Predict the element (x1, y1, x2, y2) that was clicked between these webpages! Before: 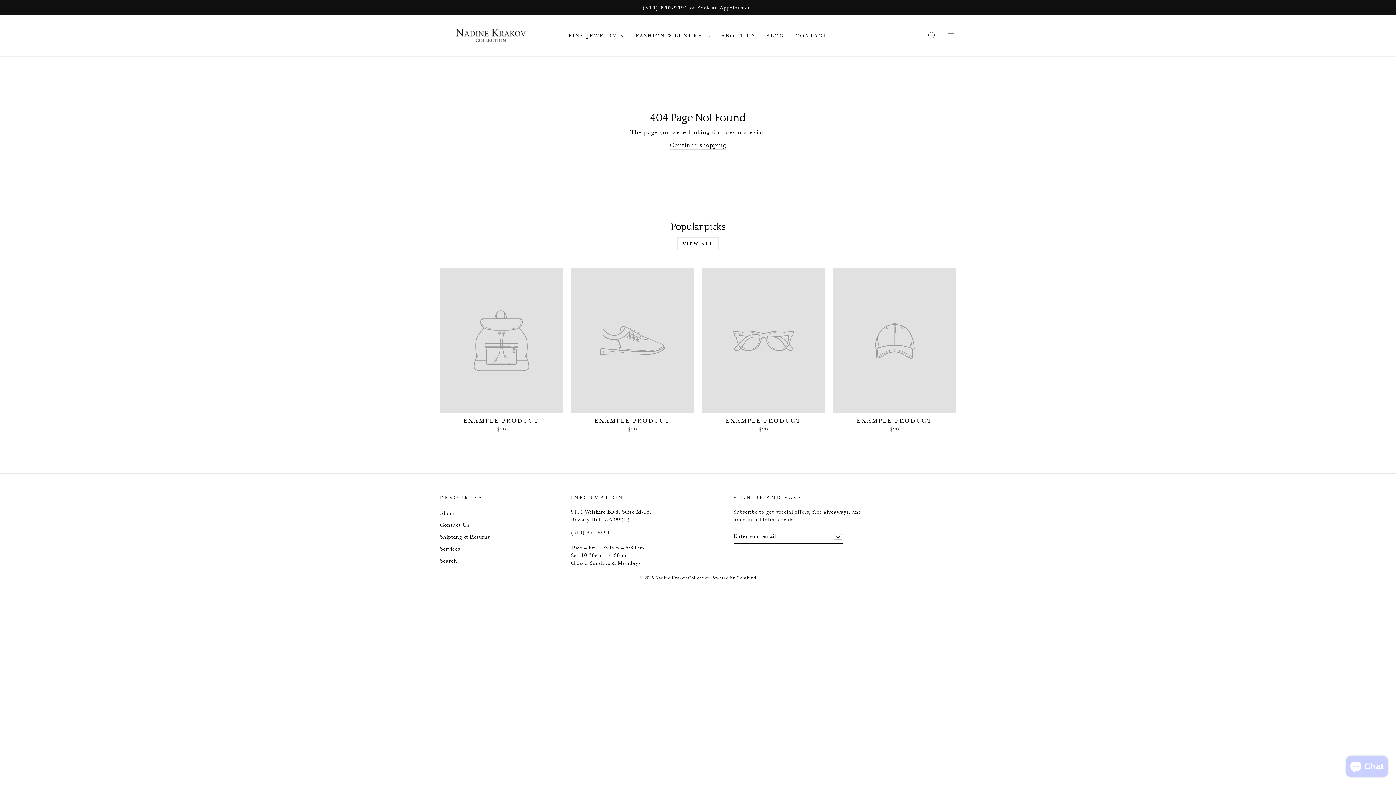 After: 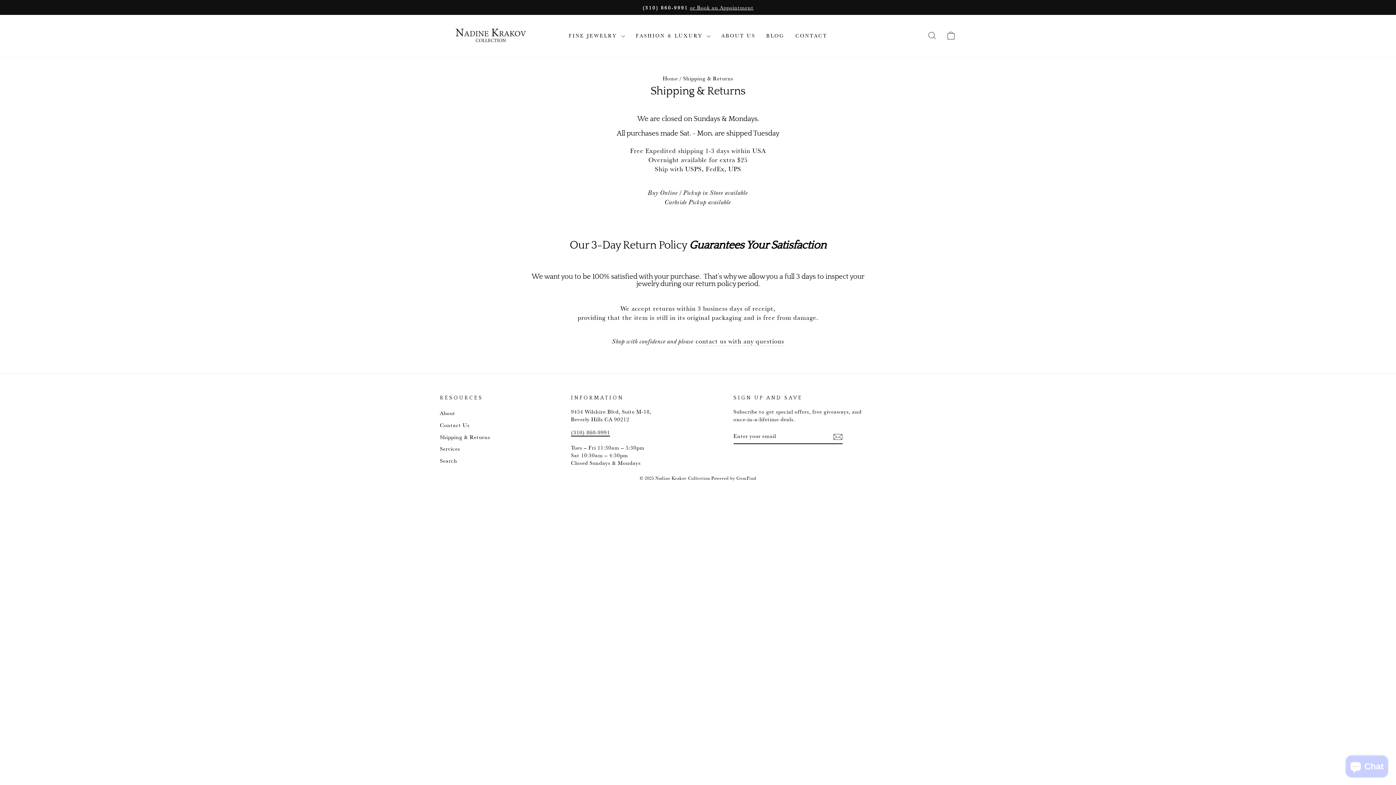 Action: bbox: (440, 531, 490, 542) label: Shipping & Returns